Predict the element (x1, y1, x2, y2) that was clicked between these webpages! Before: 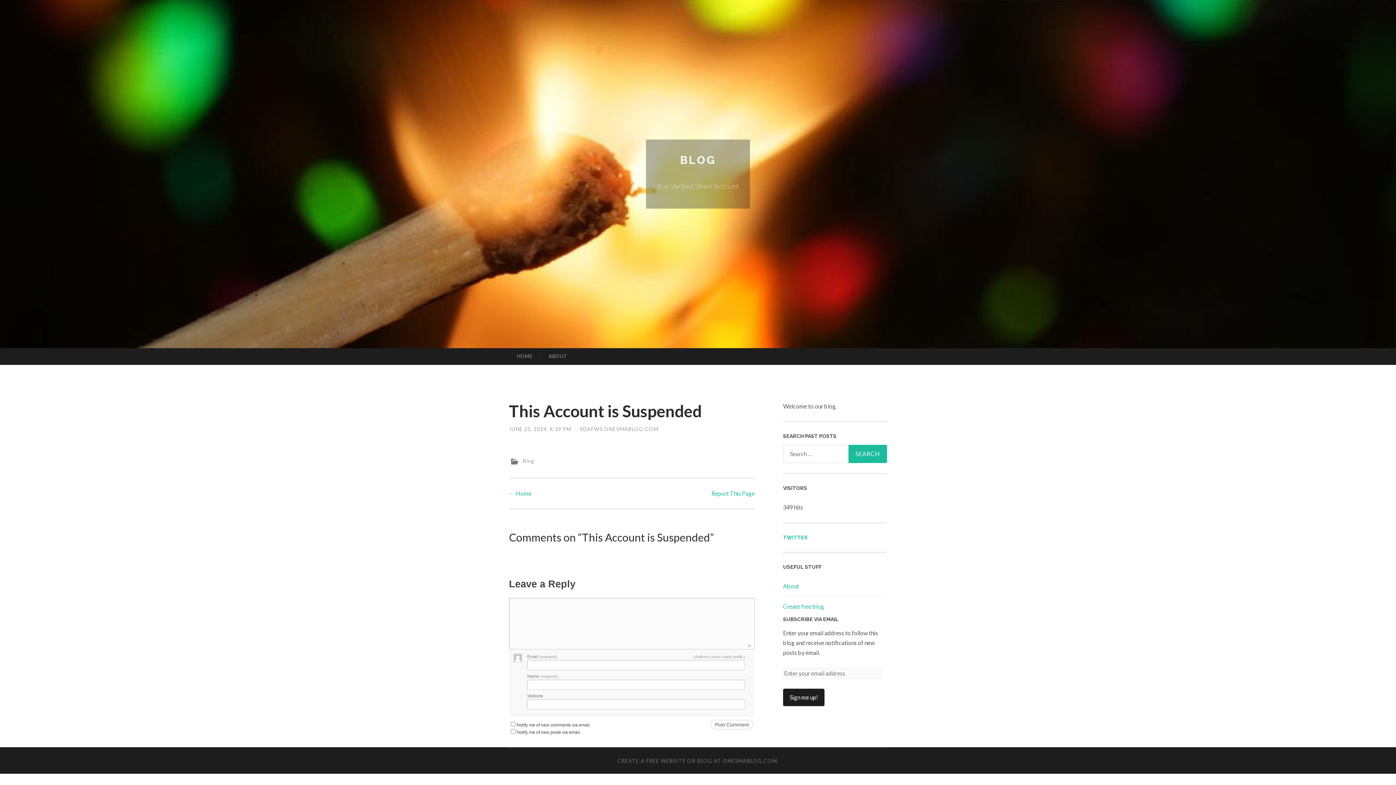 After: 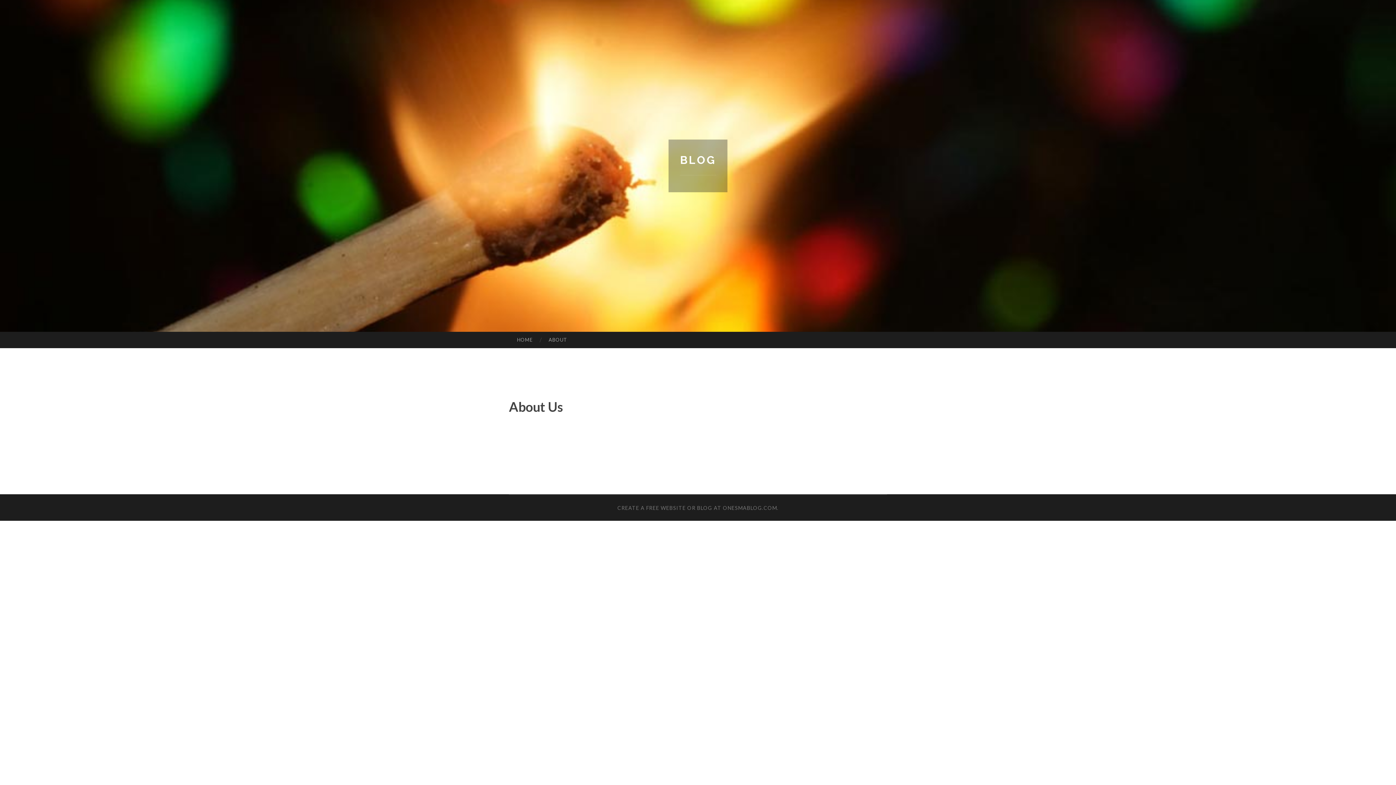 Action: bbox: (540, 348, 575, 364) label: ABOUT